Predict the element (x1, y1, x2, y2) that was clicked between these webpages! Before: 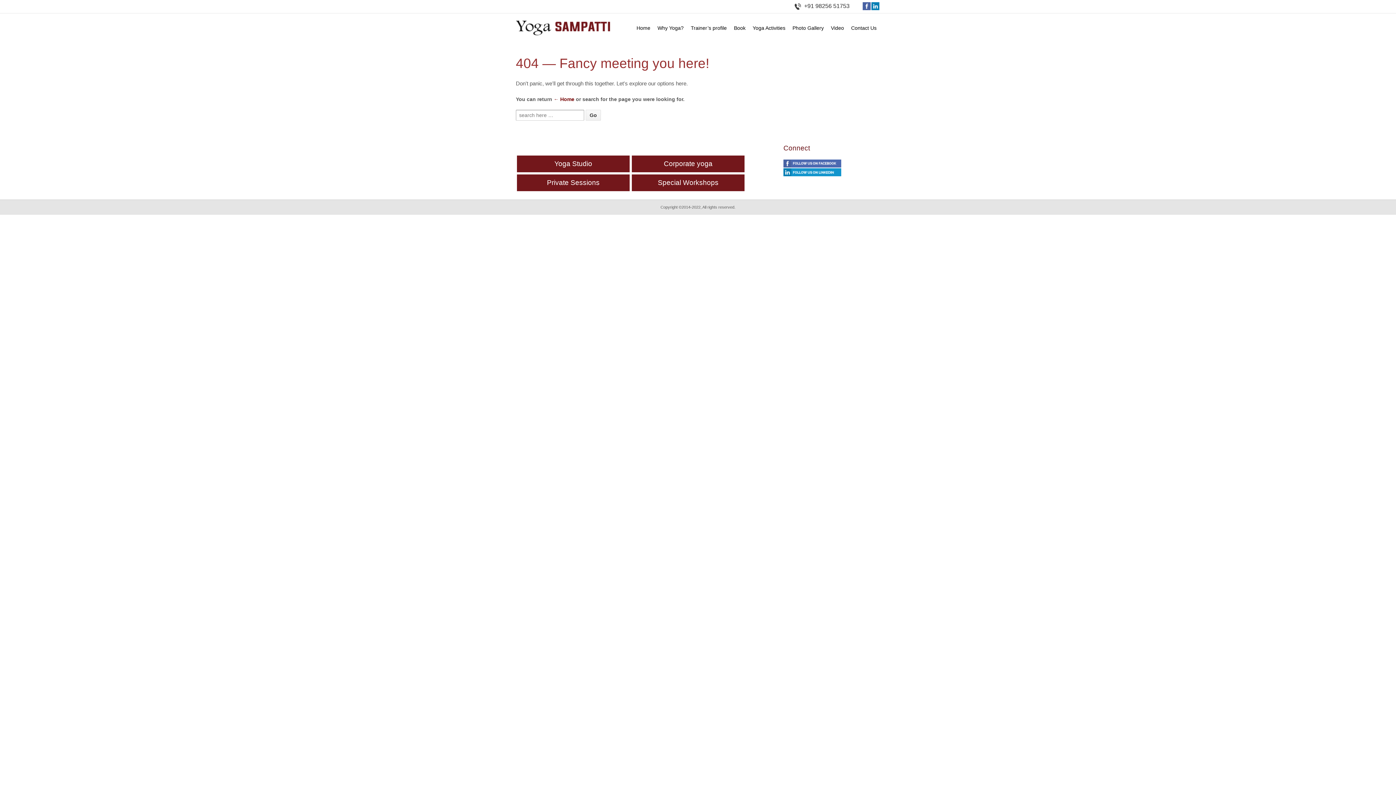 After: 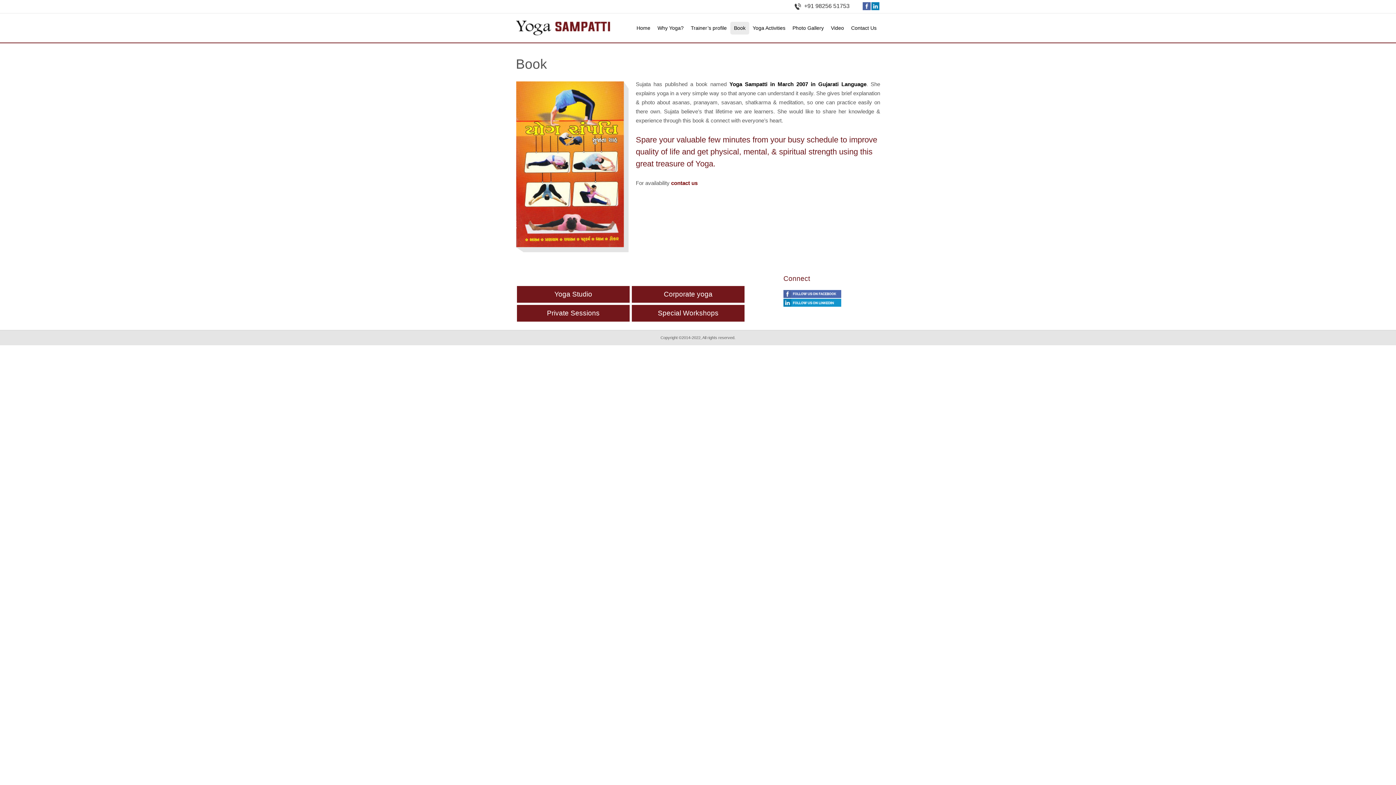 Action: bbox: (730, 21, 749, 34) label: Book